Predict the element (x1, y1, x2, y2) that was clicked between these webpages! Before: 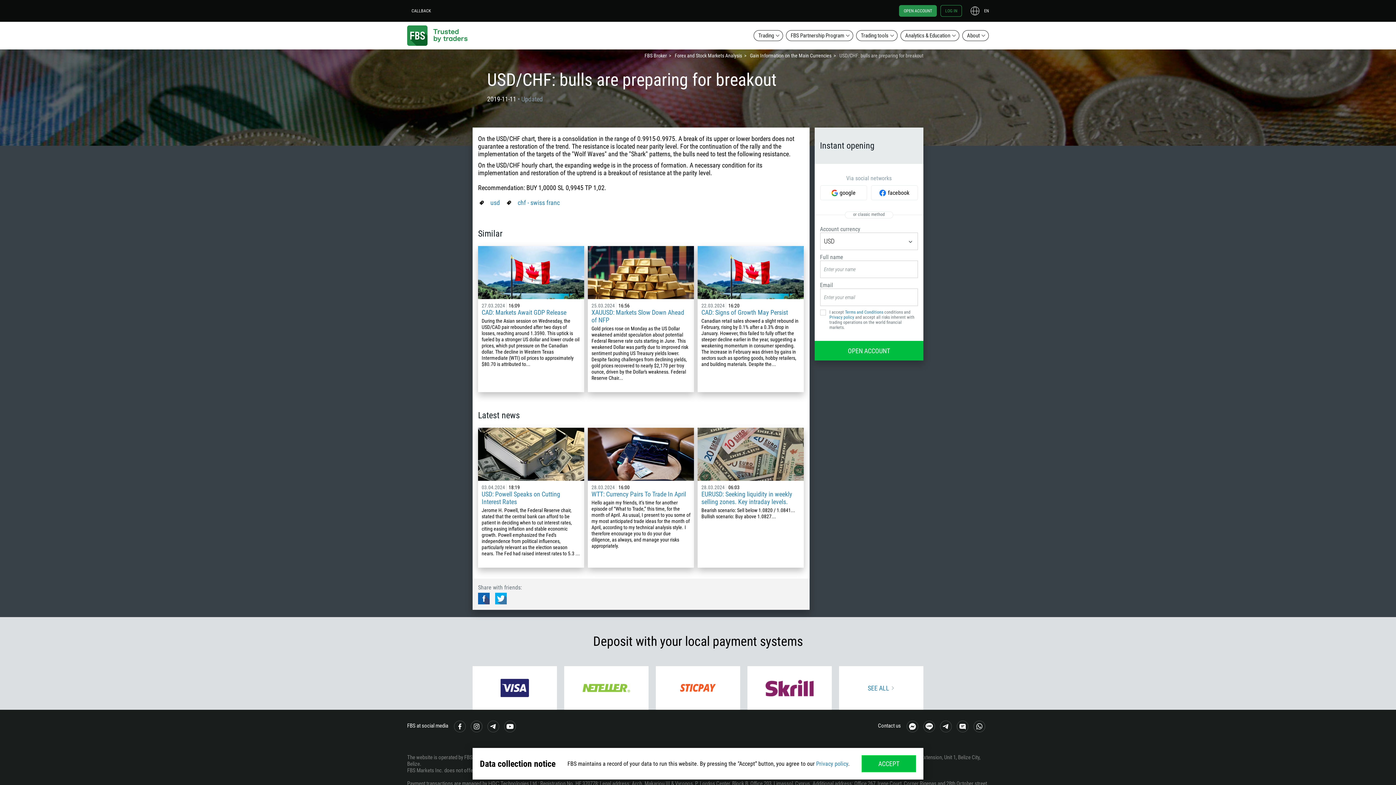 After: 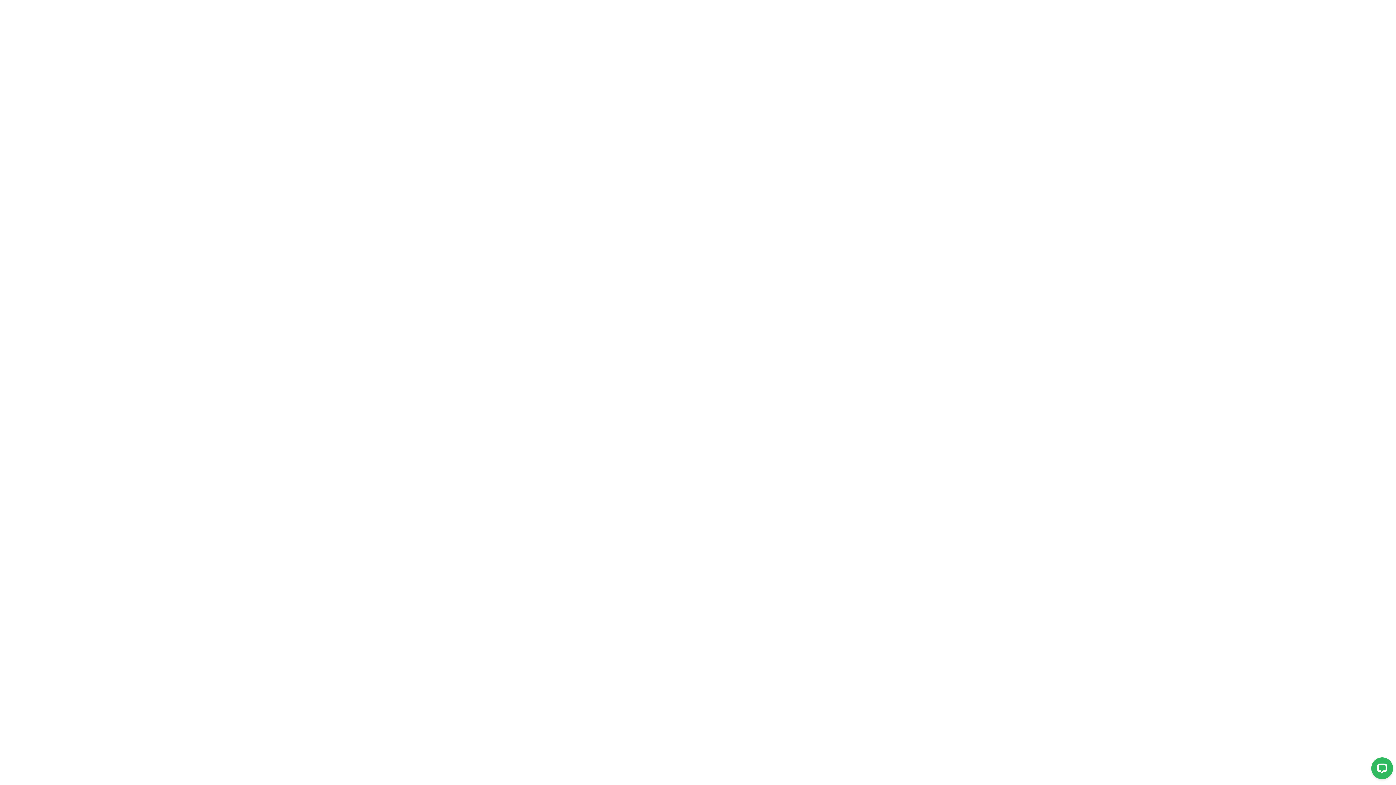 Action: bbox: (656, 666, 740, 710)